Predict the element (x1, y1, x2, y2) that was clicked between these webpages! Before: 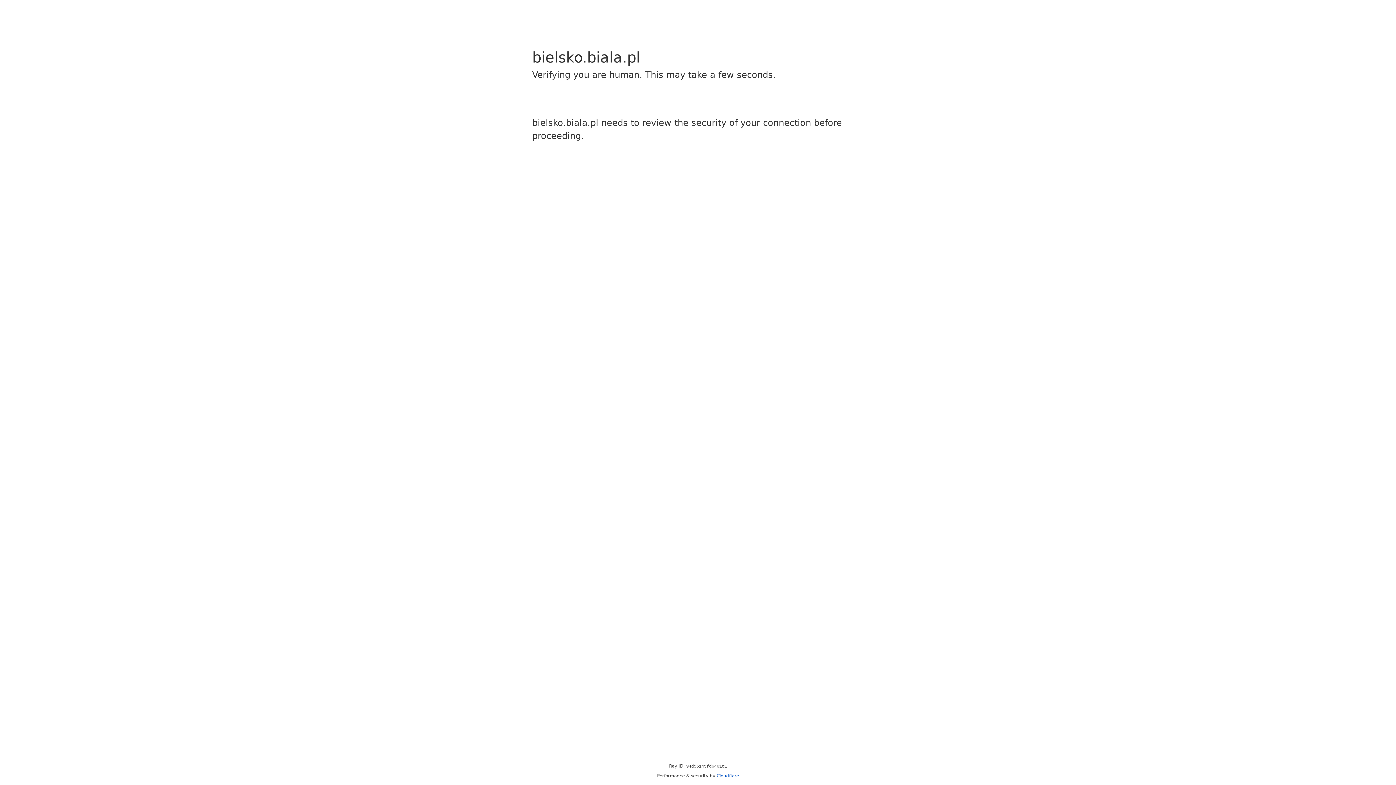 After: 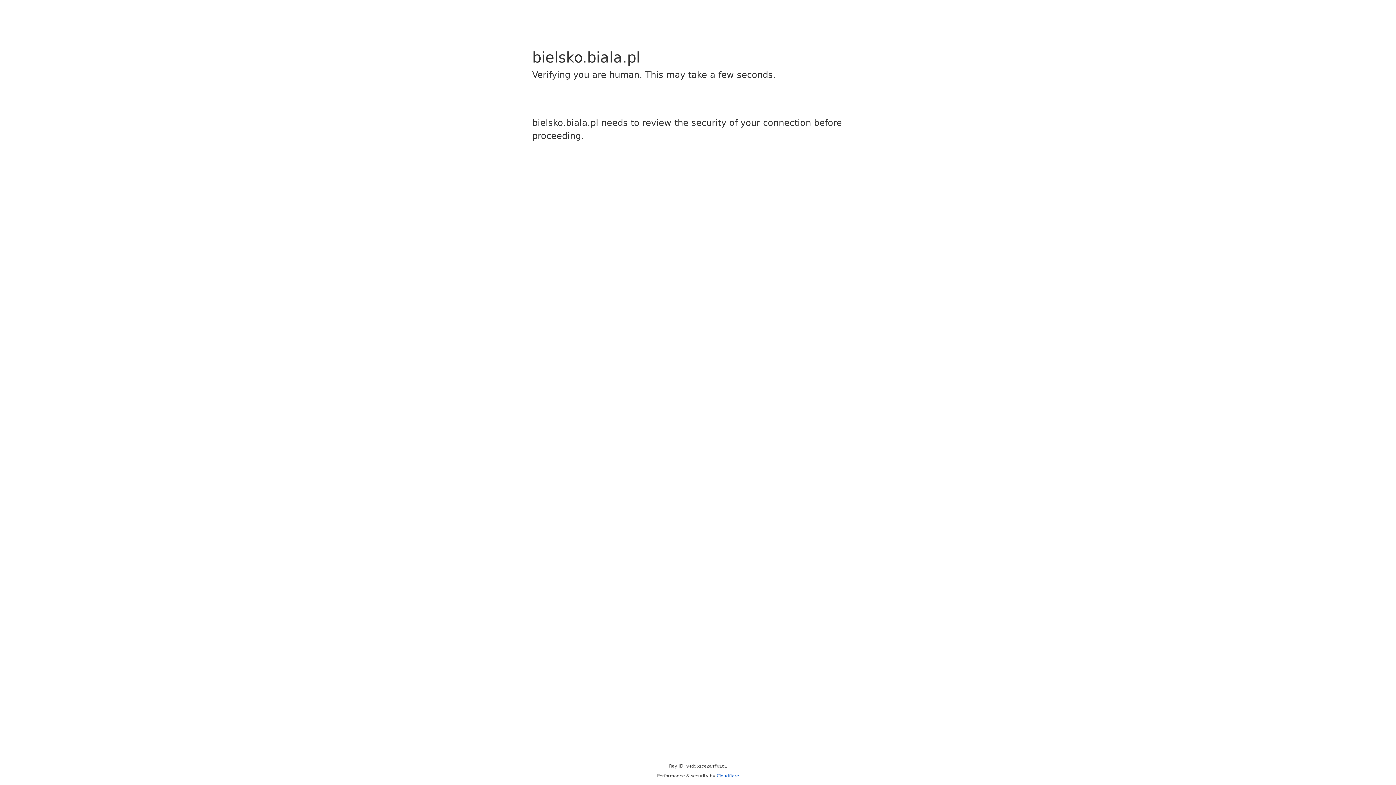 Action: bbox: (716, 773, 739, 778) label: Cloudflare